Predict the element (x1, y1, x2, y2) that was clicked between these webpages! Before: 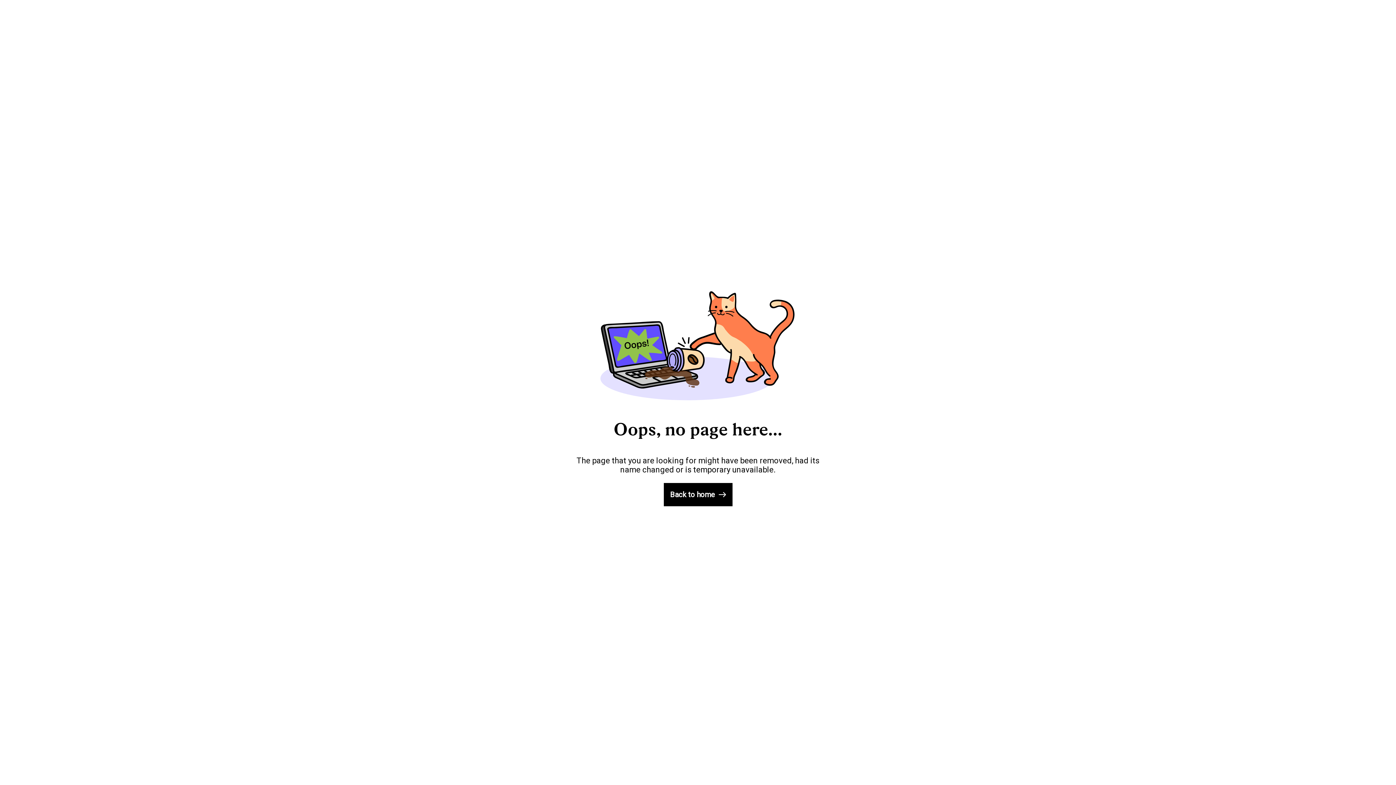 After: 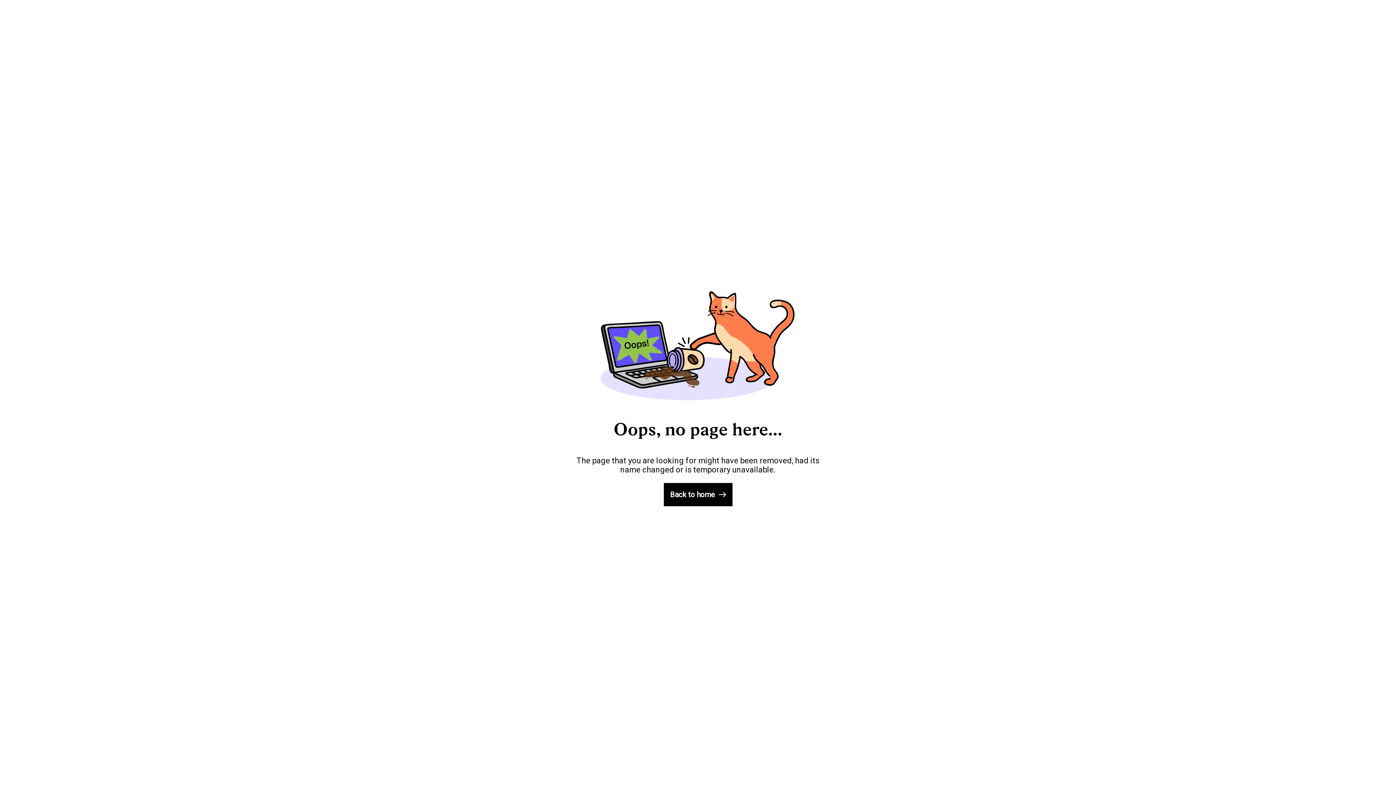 Action: bbox: (663, 483, 732, 506) label: Back to home